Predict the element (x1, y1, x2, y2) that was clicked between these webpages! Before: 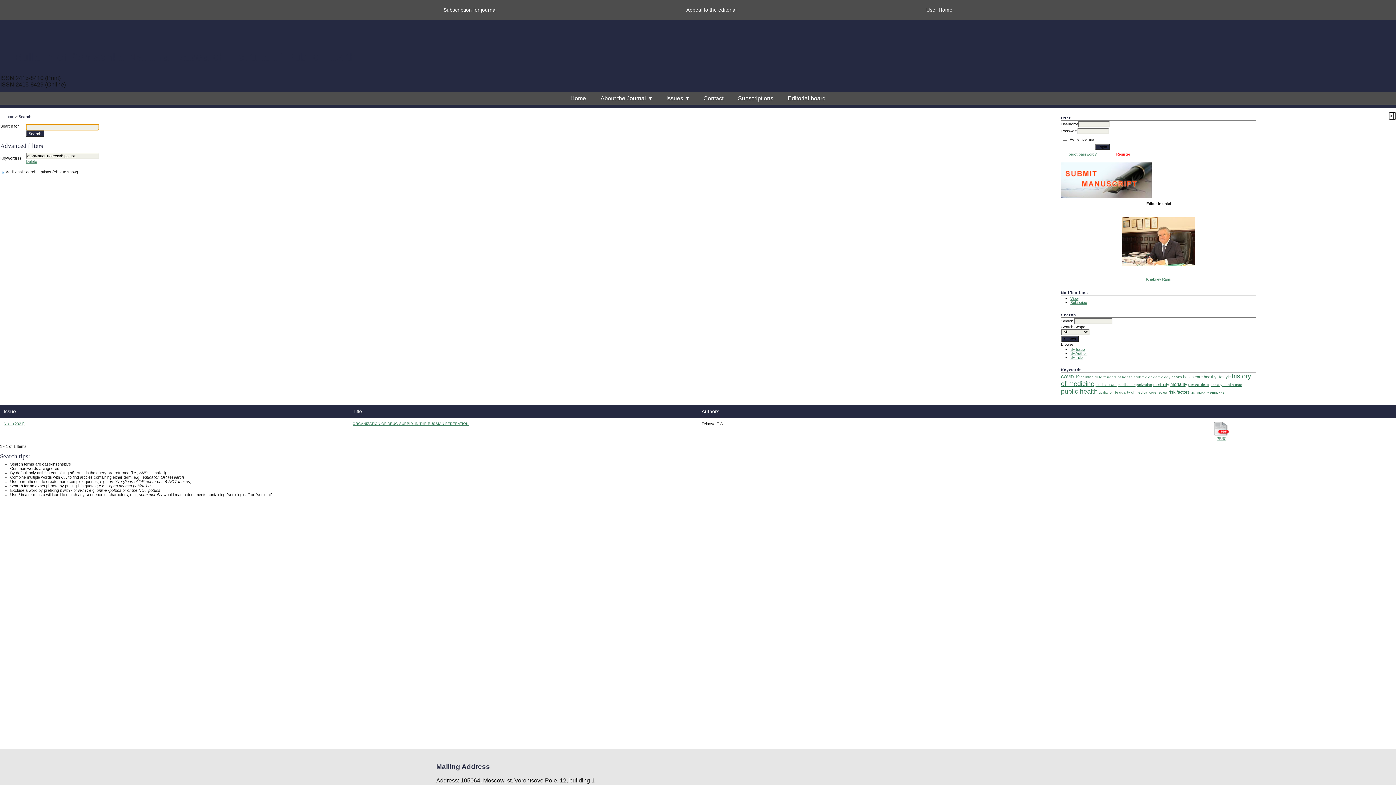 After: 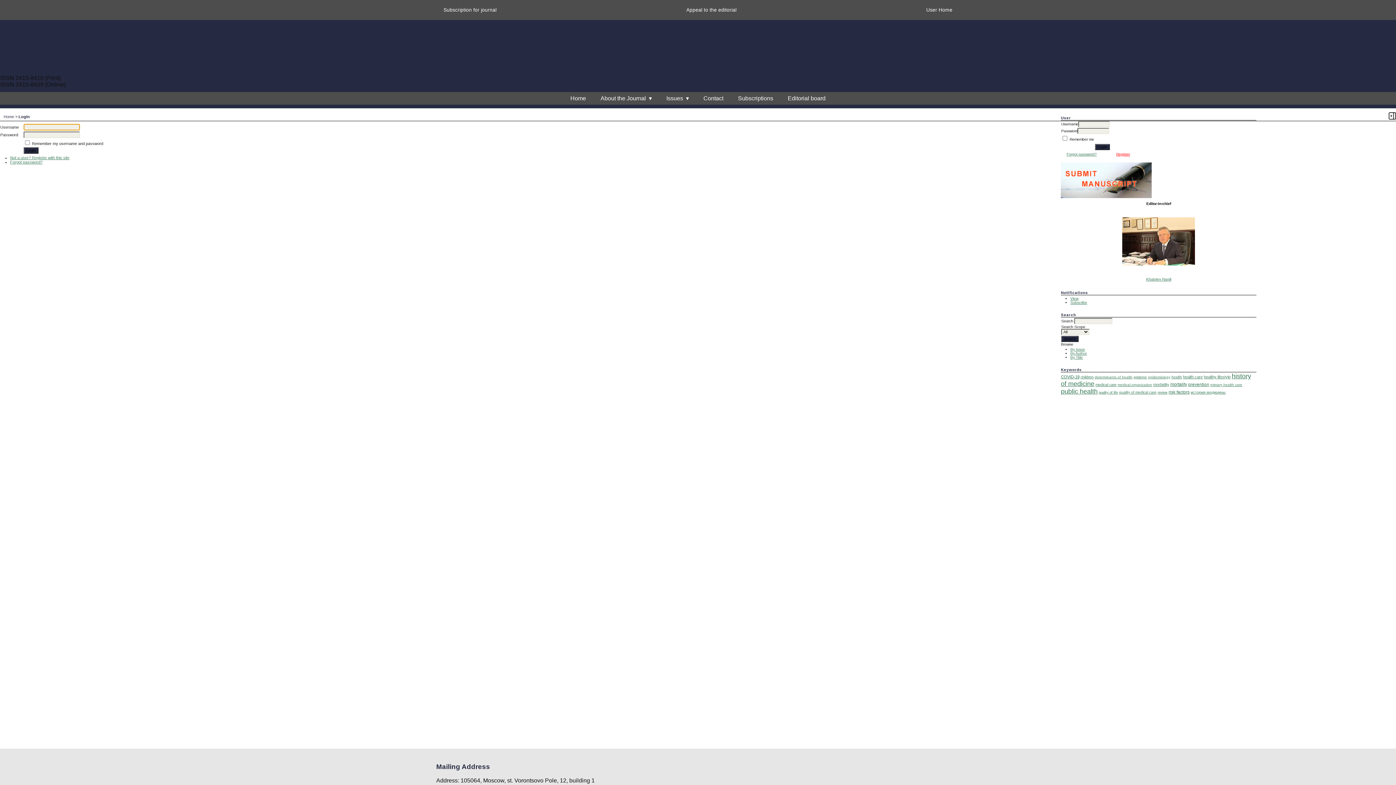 Action: bbox: (926, 7, 952, 12) label: User Home